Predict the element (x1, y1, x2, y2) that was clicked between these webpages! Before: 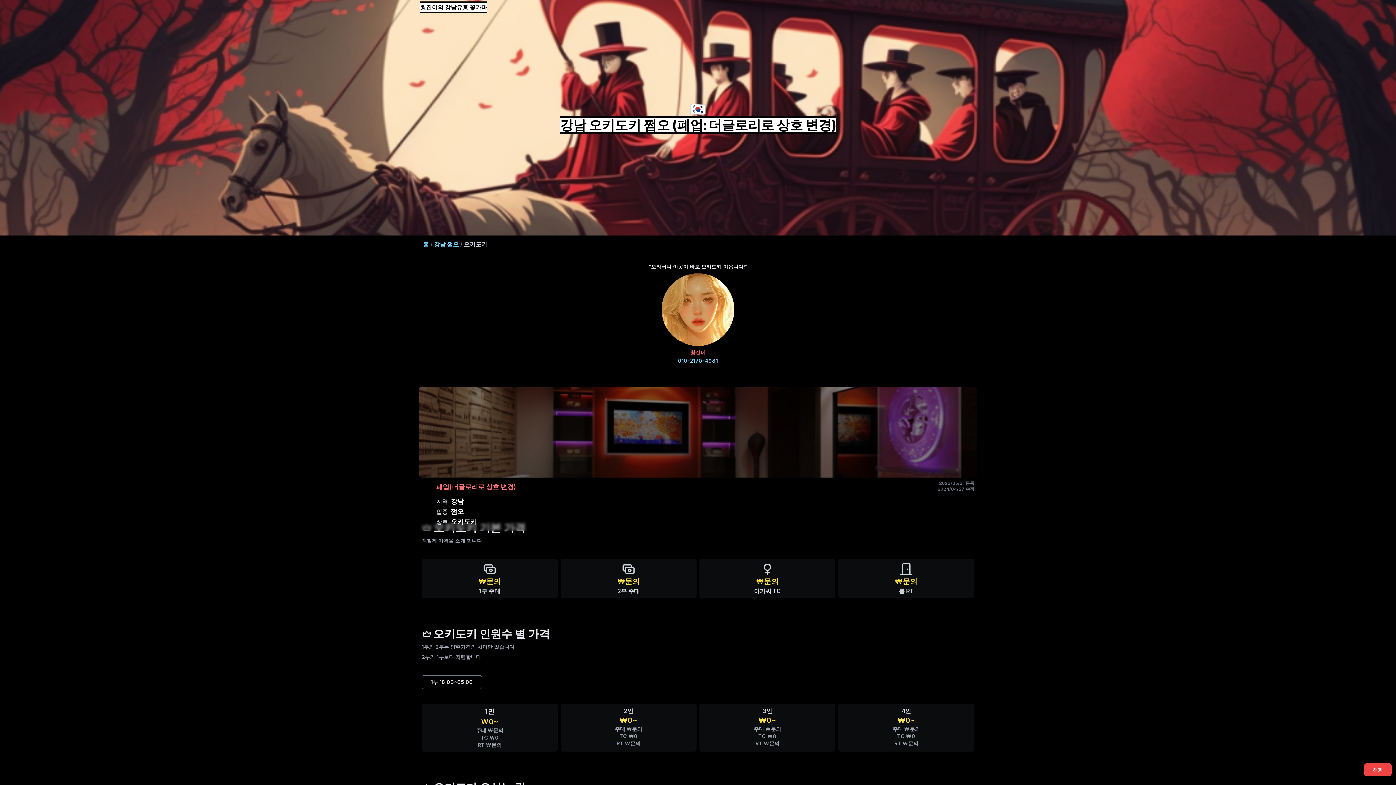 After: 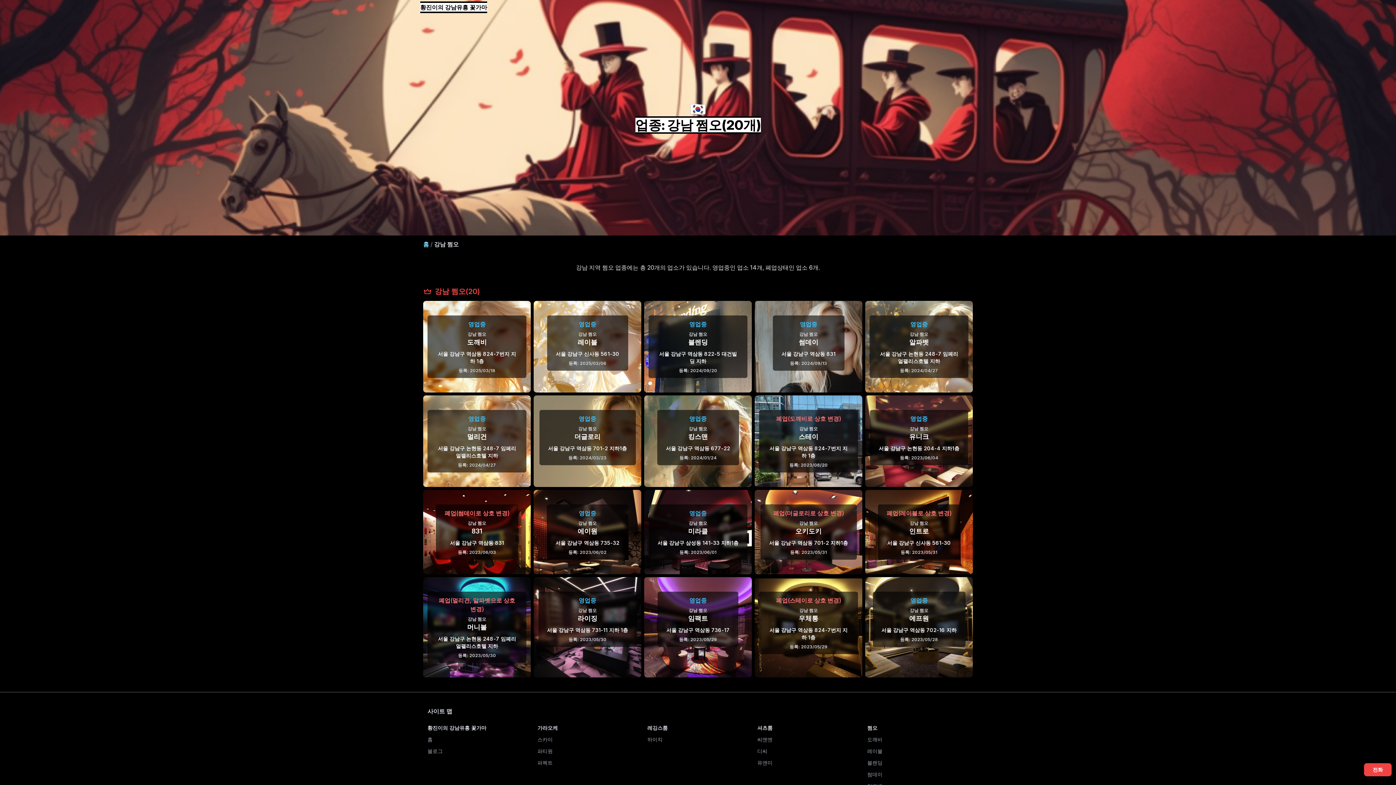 Action: label: 강남 쩜오 bbox: (434, 240, 458, 248)